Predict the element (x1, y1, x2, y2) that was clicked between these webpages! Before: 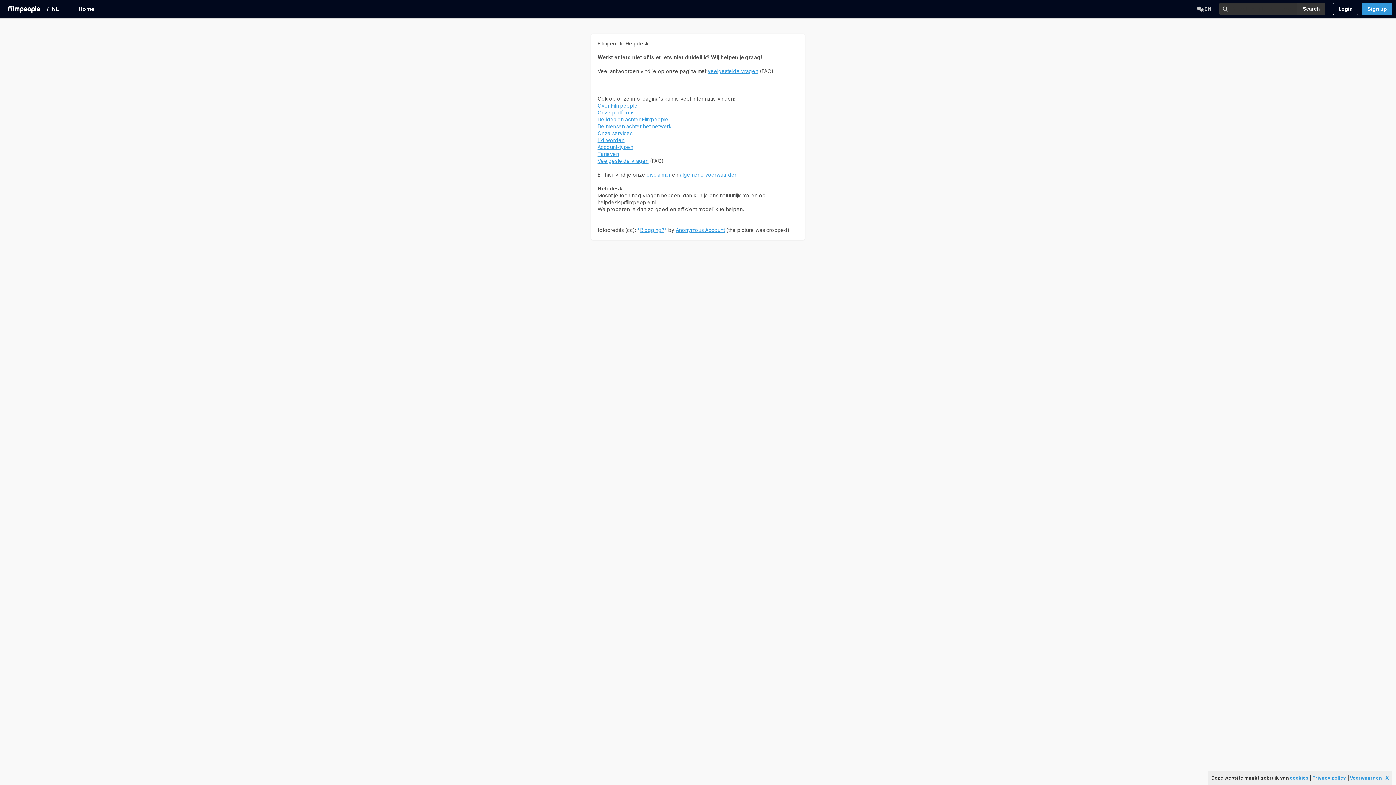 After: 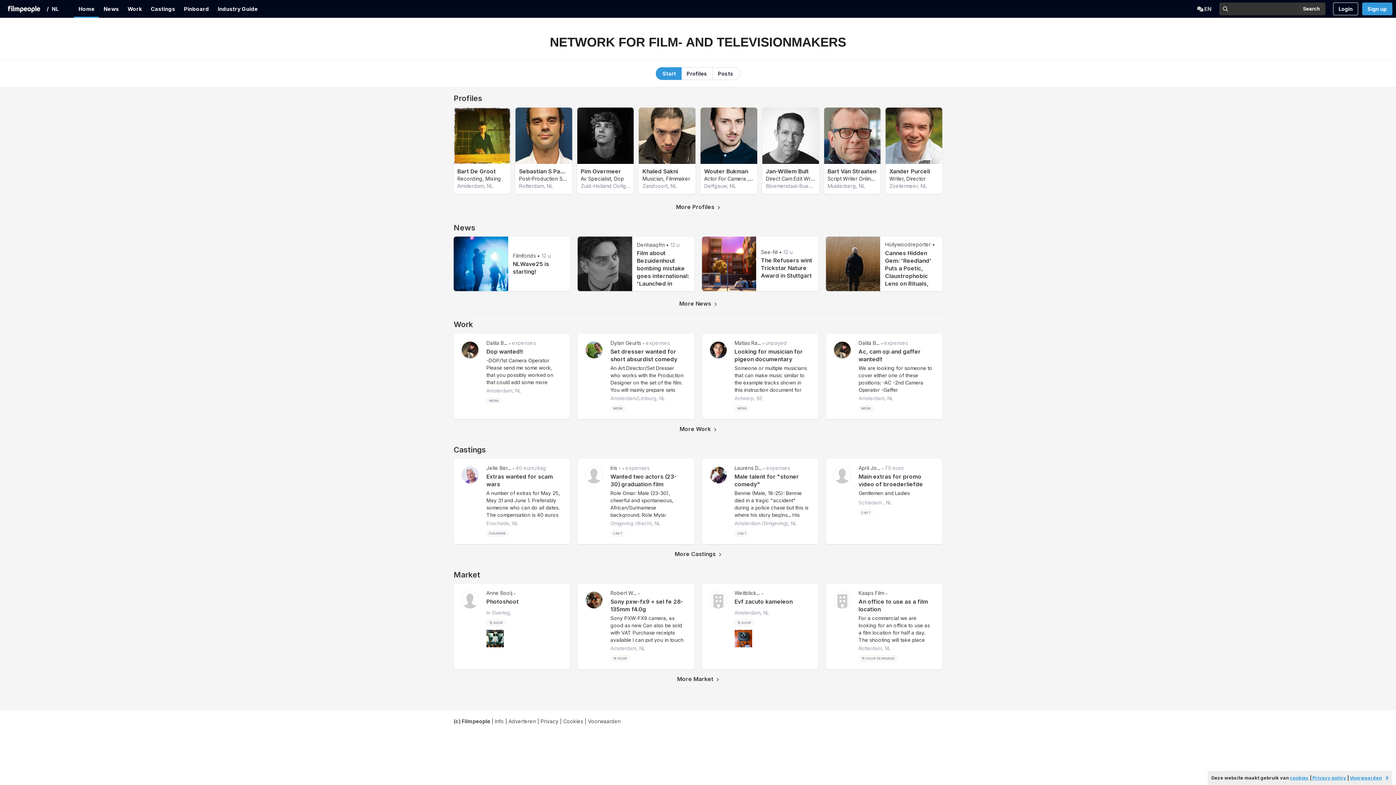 Action: bbox: (3, 3, 40, 14)